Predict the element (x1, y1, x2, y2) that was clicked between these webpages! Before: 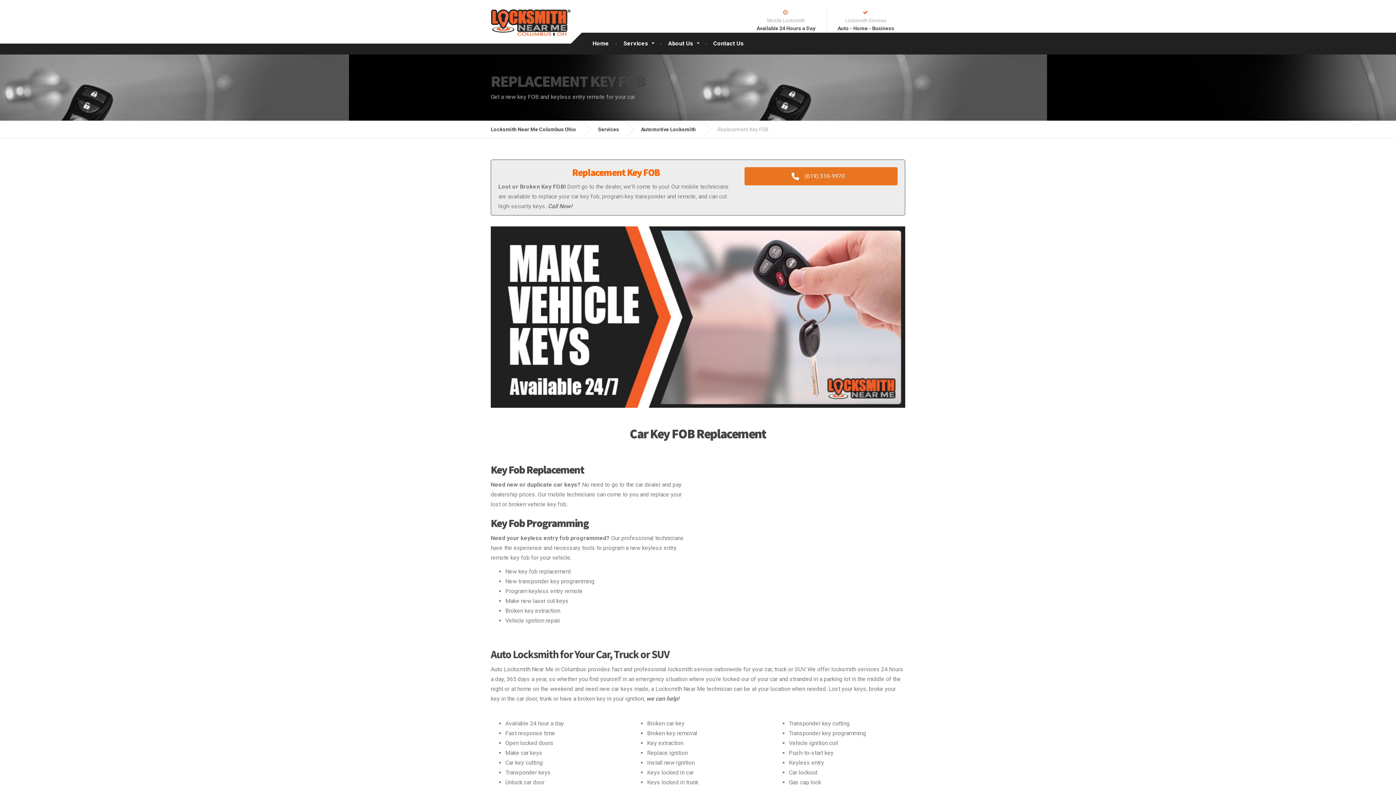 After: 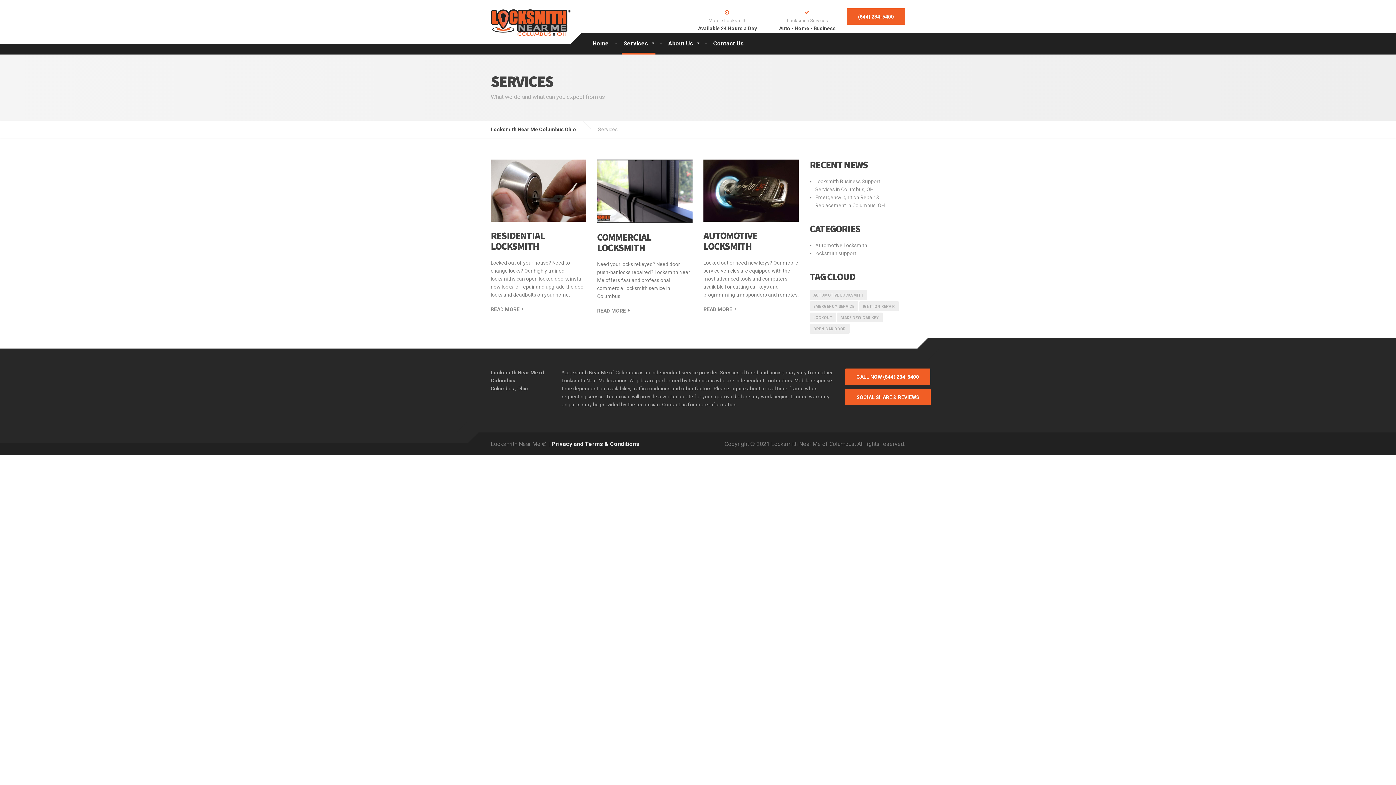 Action: label: Services bbox: (598, 121, 630, 137)